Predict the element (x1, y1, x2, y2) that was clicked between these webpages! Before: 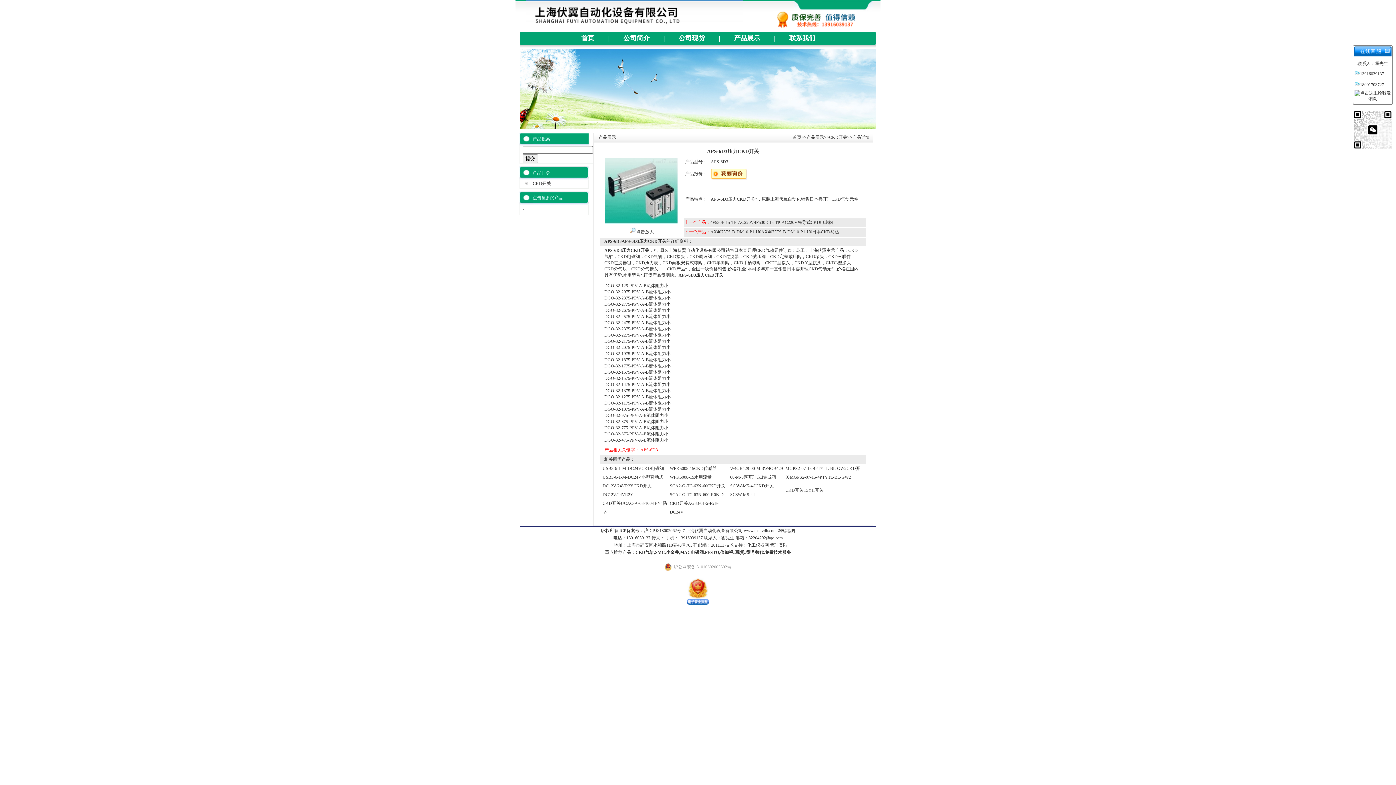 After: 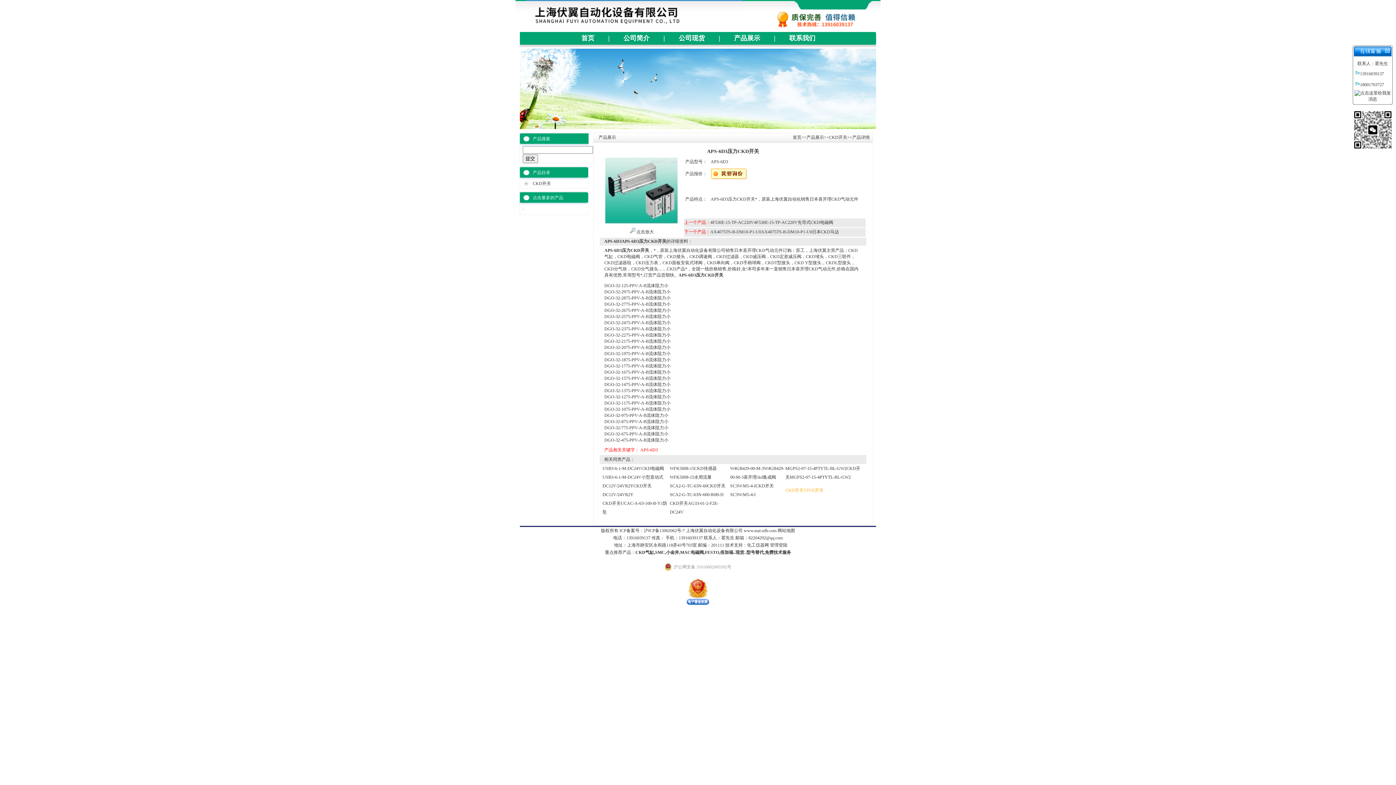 Action: bbox: (785, 488, 823, 493) label: CKD开关T3YH开关